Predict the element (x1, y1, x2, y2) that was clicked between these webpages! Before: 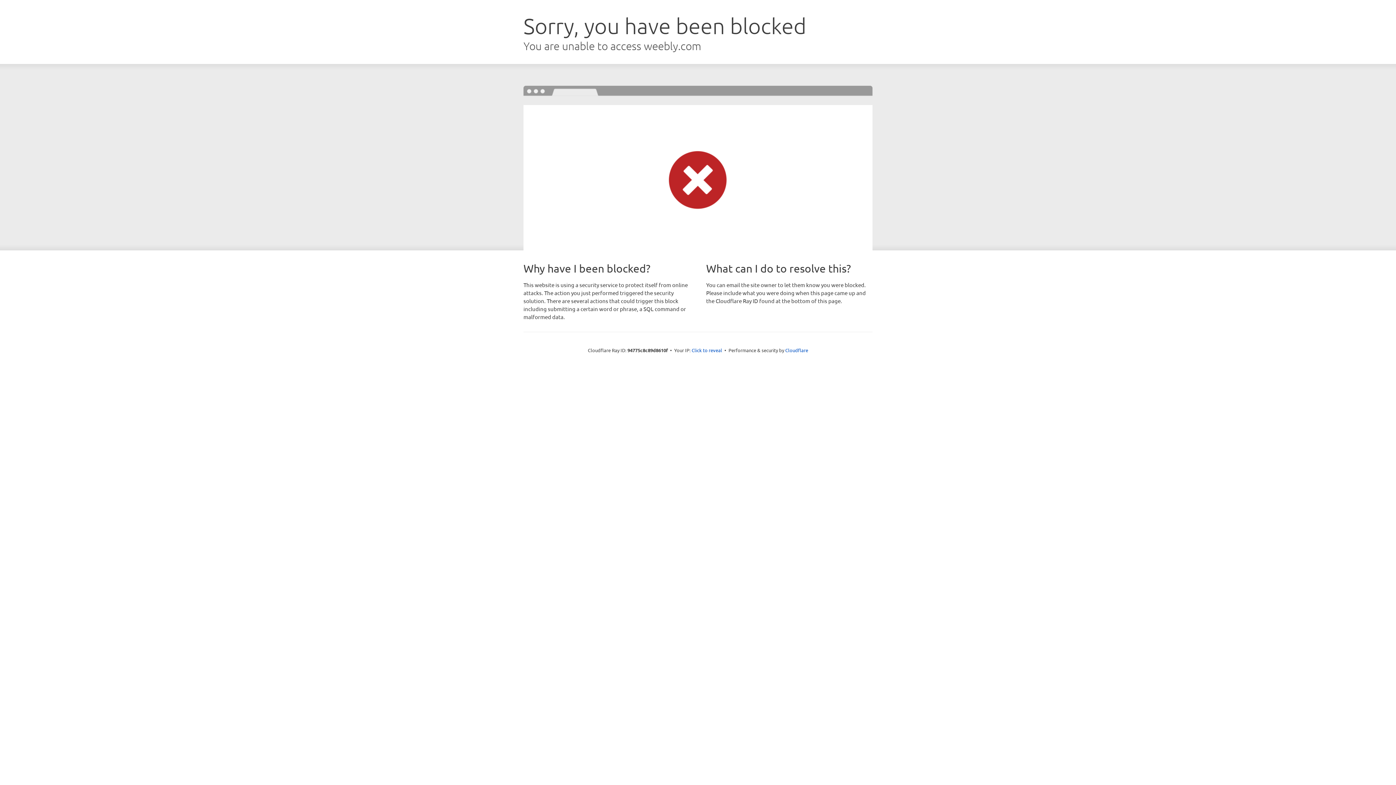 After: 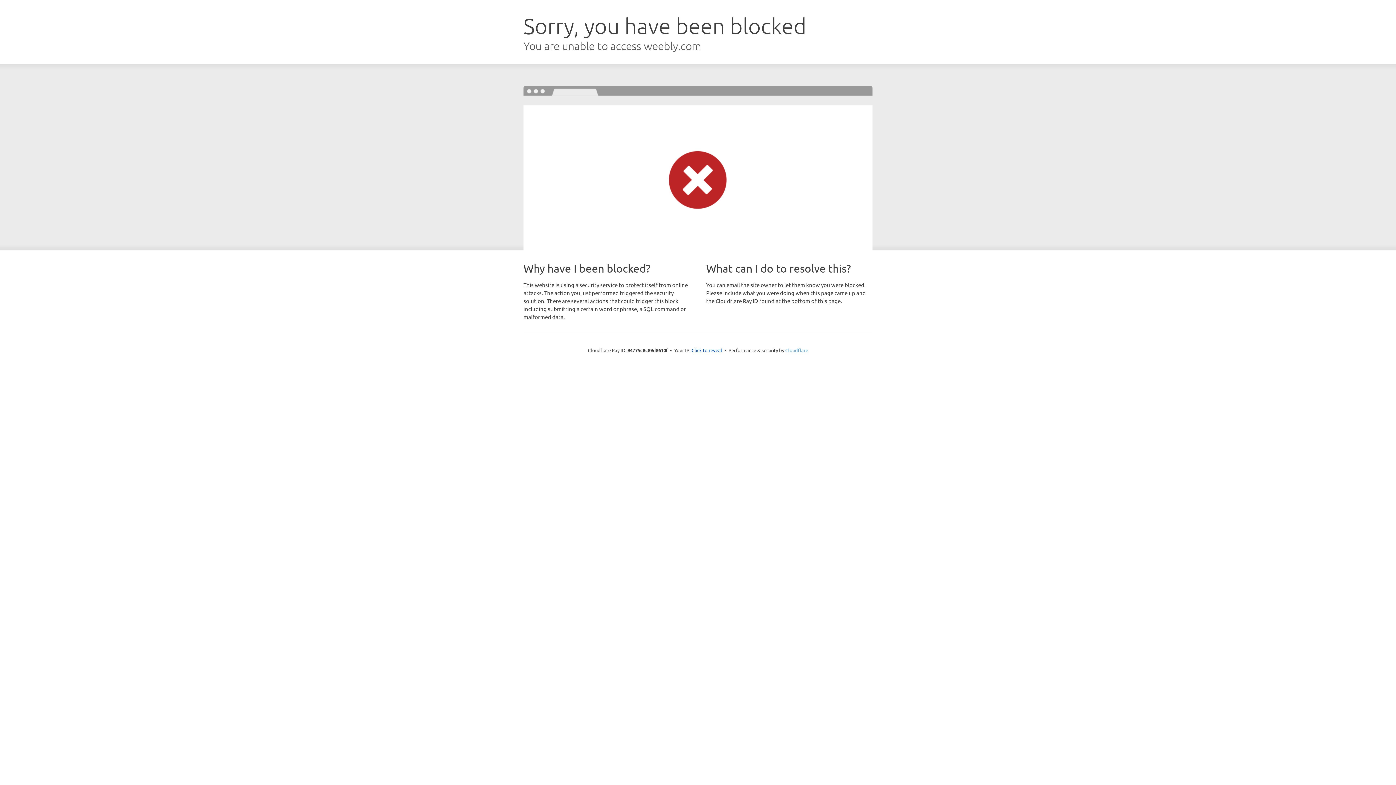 Action: bbox: (785, 347, 808, 353) label: Cloudflare